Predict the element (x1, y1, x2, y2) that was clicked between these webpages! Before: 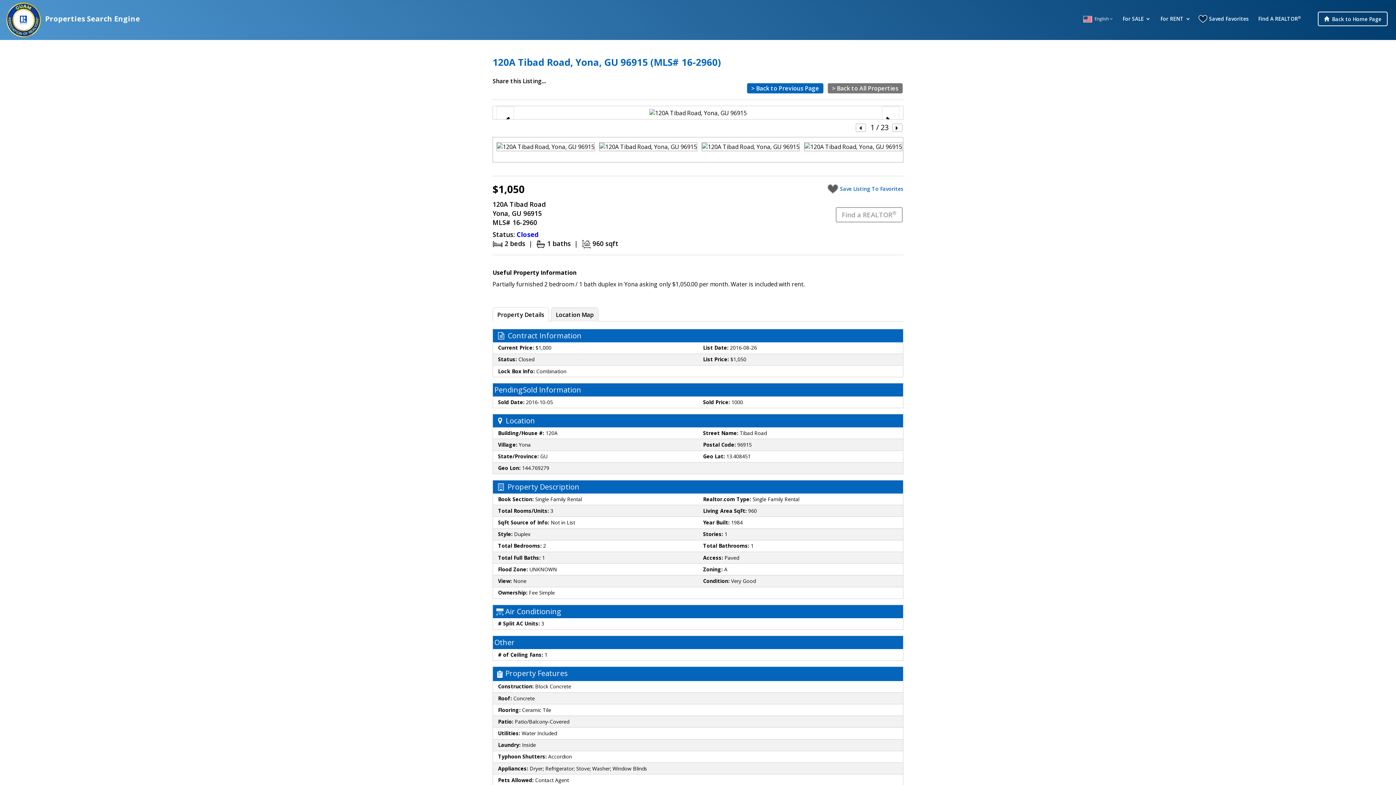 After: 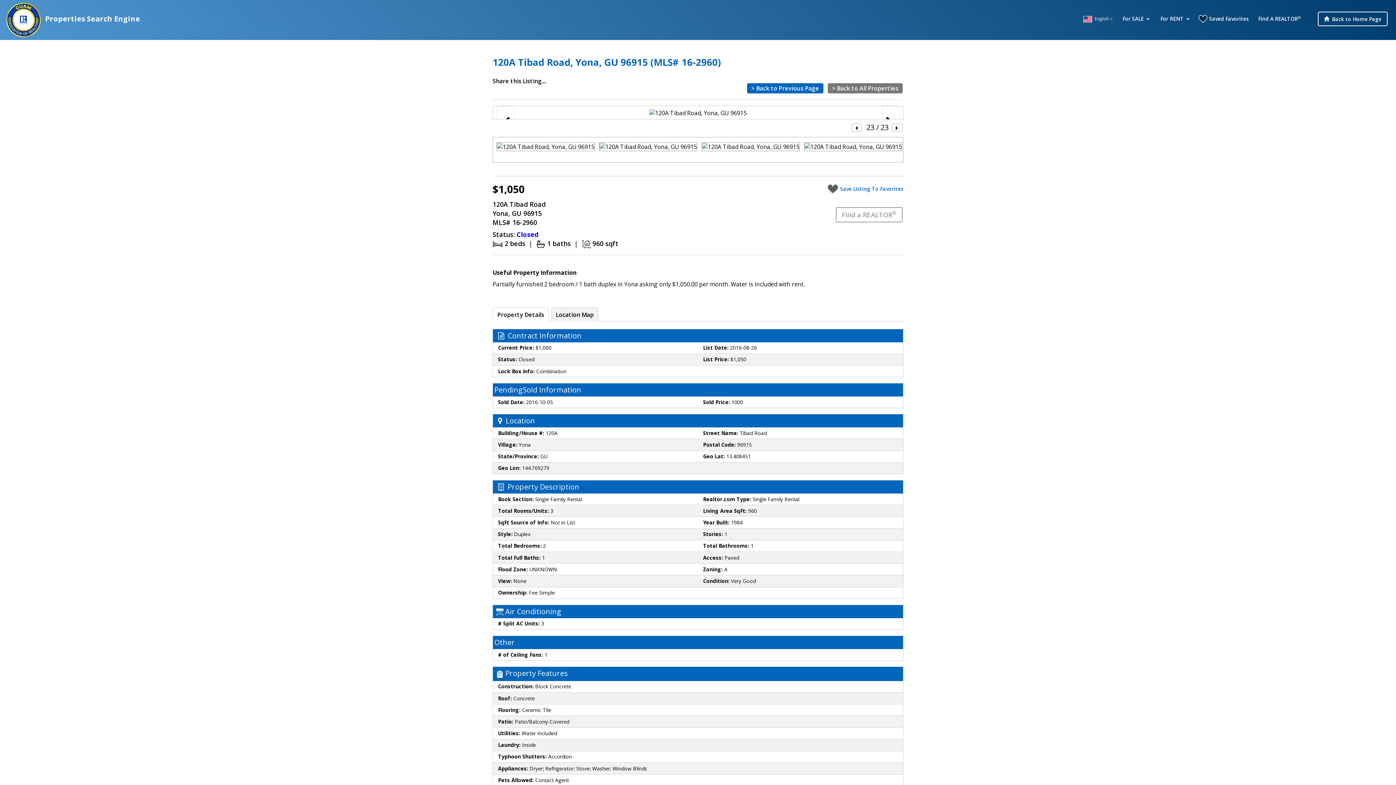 Action: bbox: (855, 123, 866, 132)